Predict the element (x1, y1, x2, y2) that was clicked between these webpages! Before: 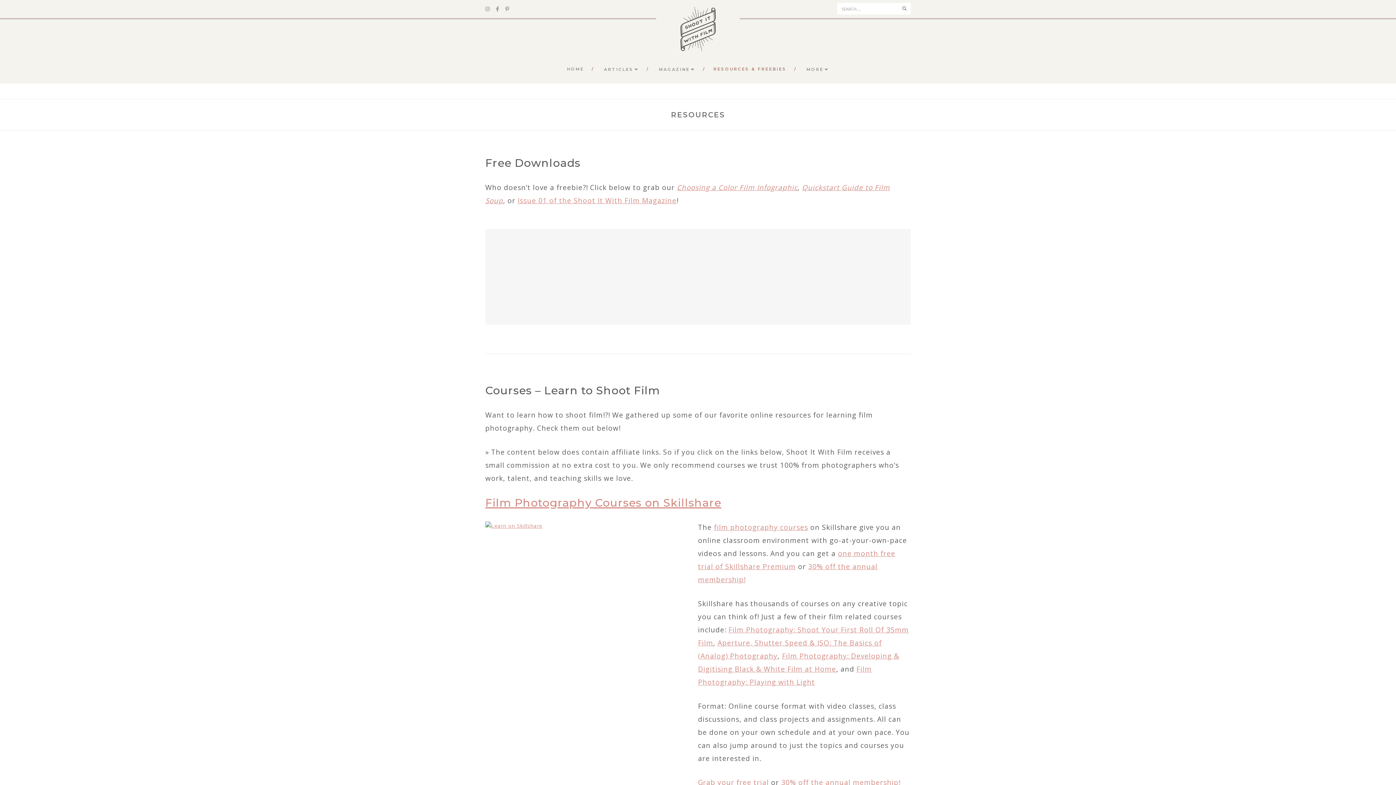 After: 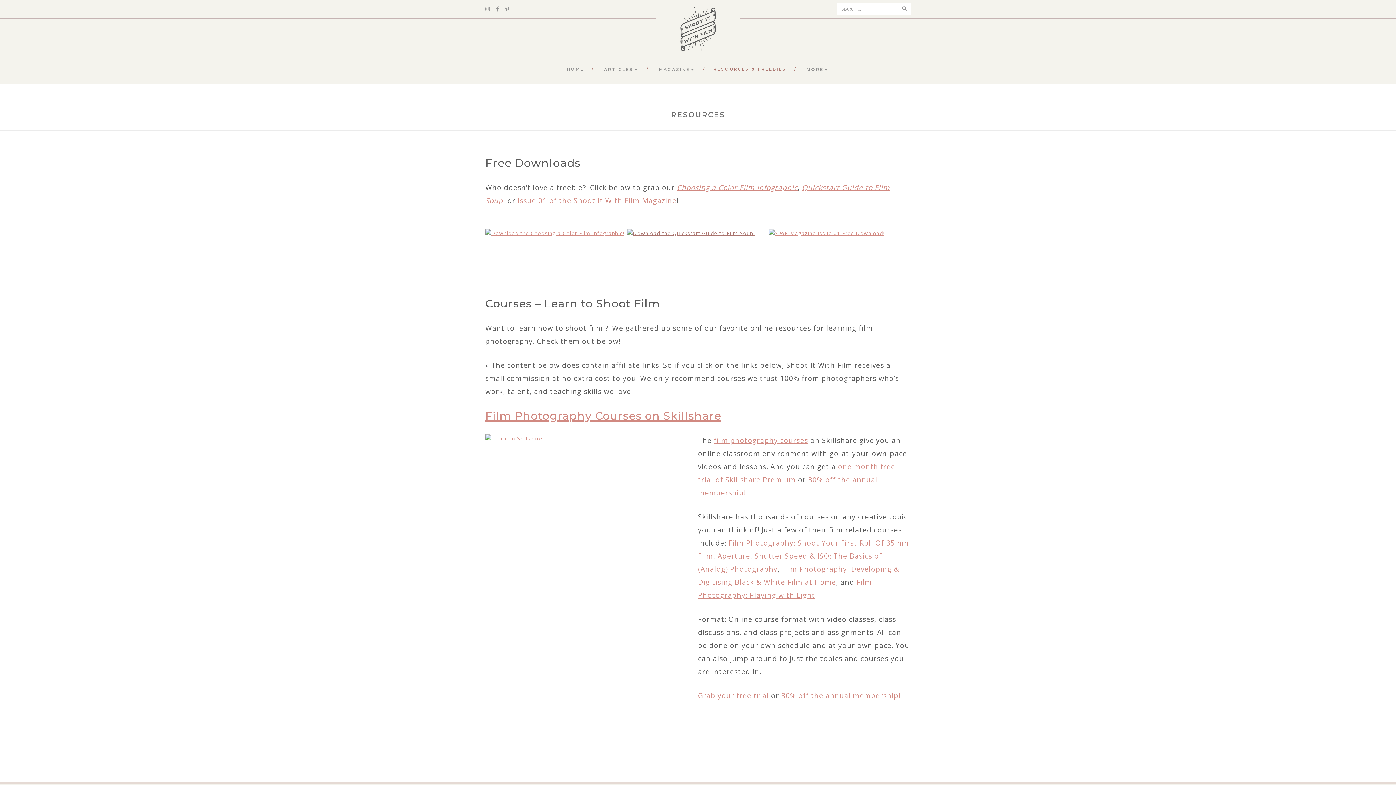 Action: bbox: (627, 228, 769, 324)